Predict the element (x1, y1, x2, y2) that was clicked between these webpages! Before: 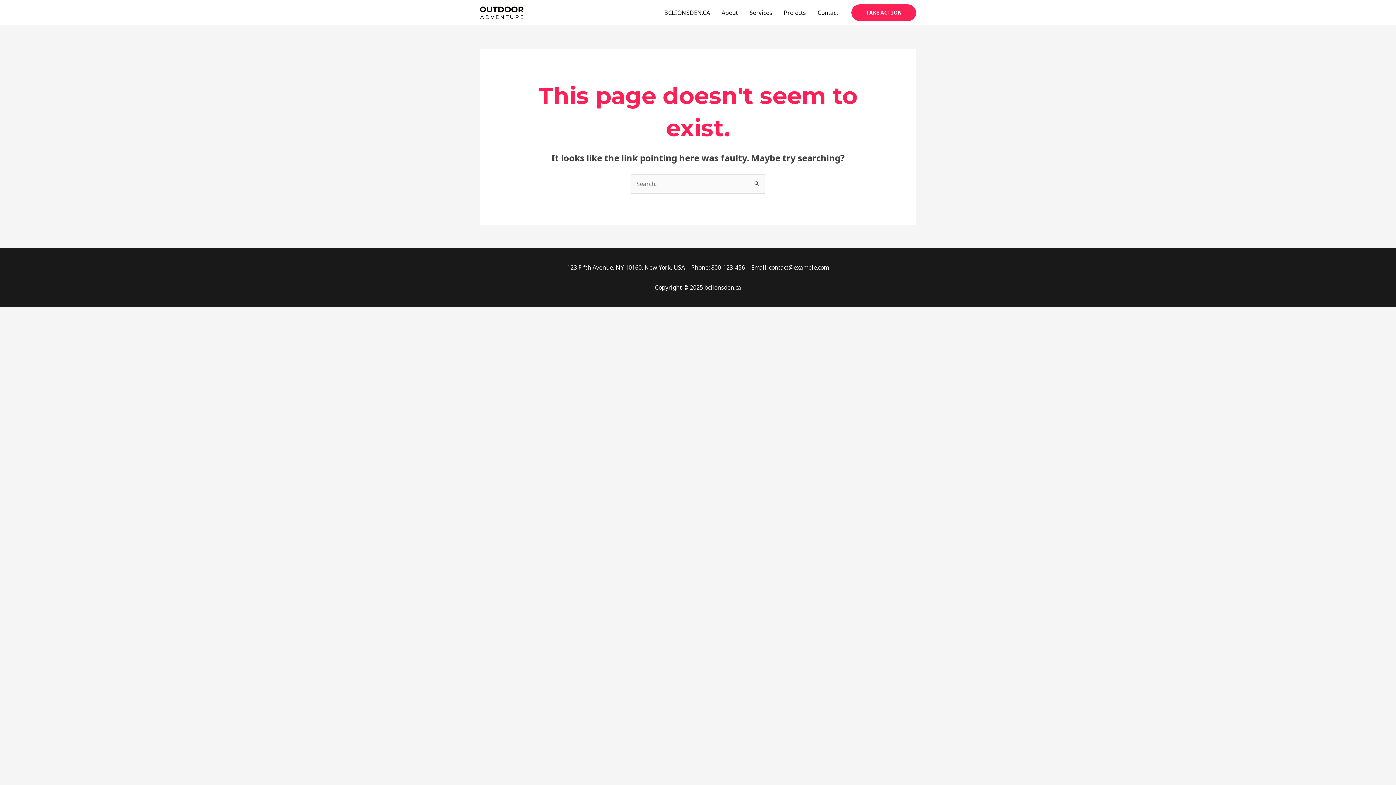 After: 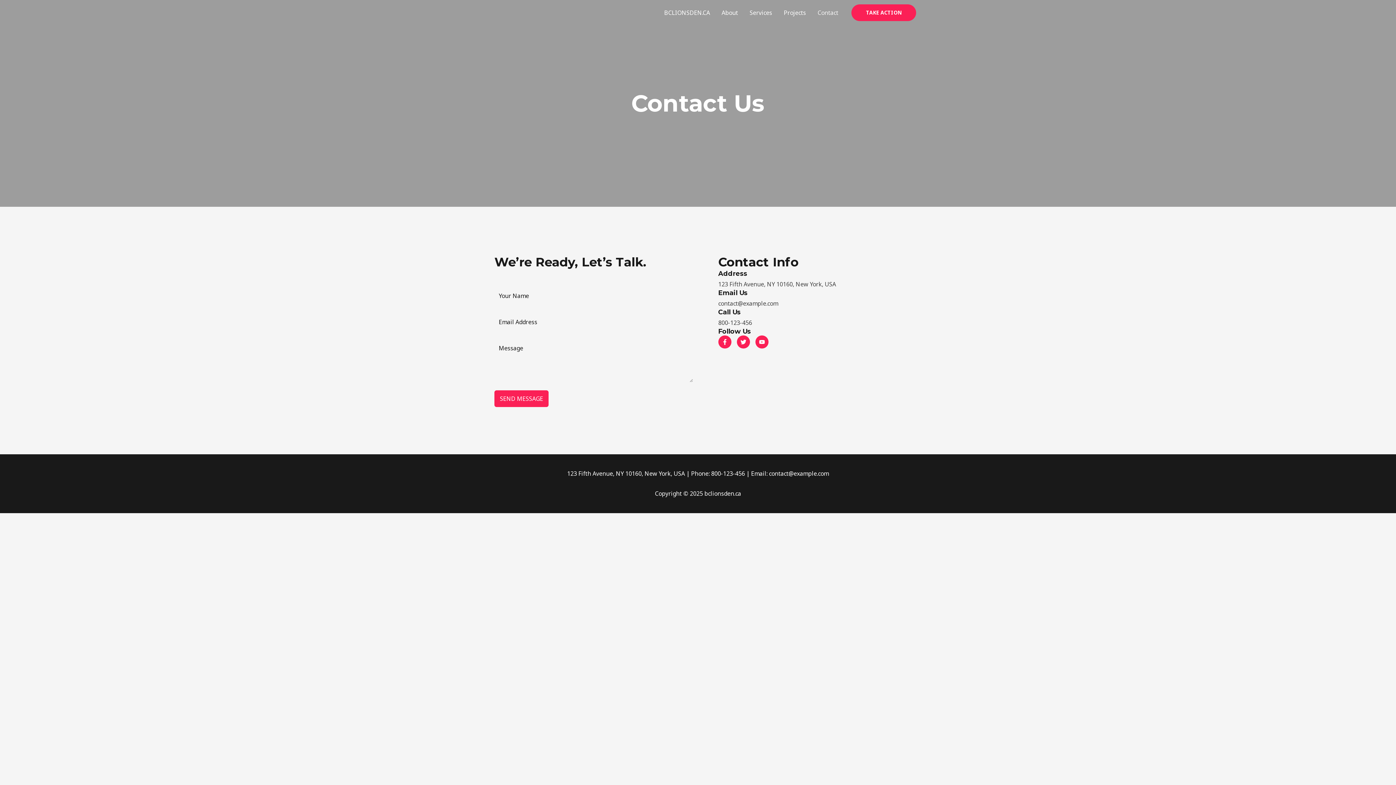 Action: label: Contact bbox: (812, 0, 844, 25)